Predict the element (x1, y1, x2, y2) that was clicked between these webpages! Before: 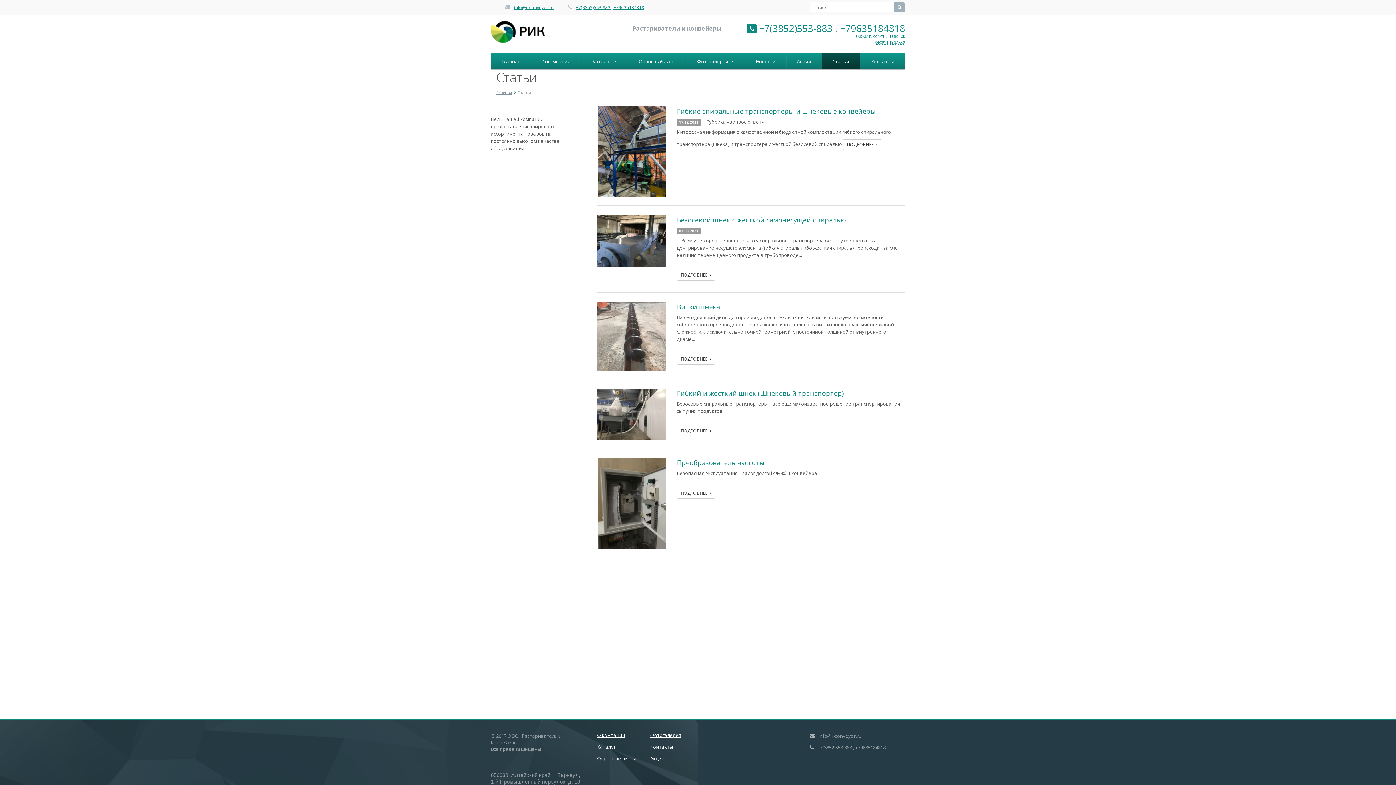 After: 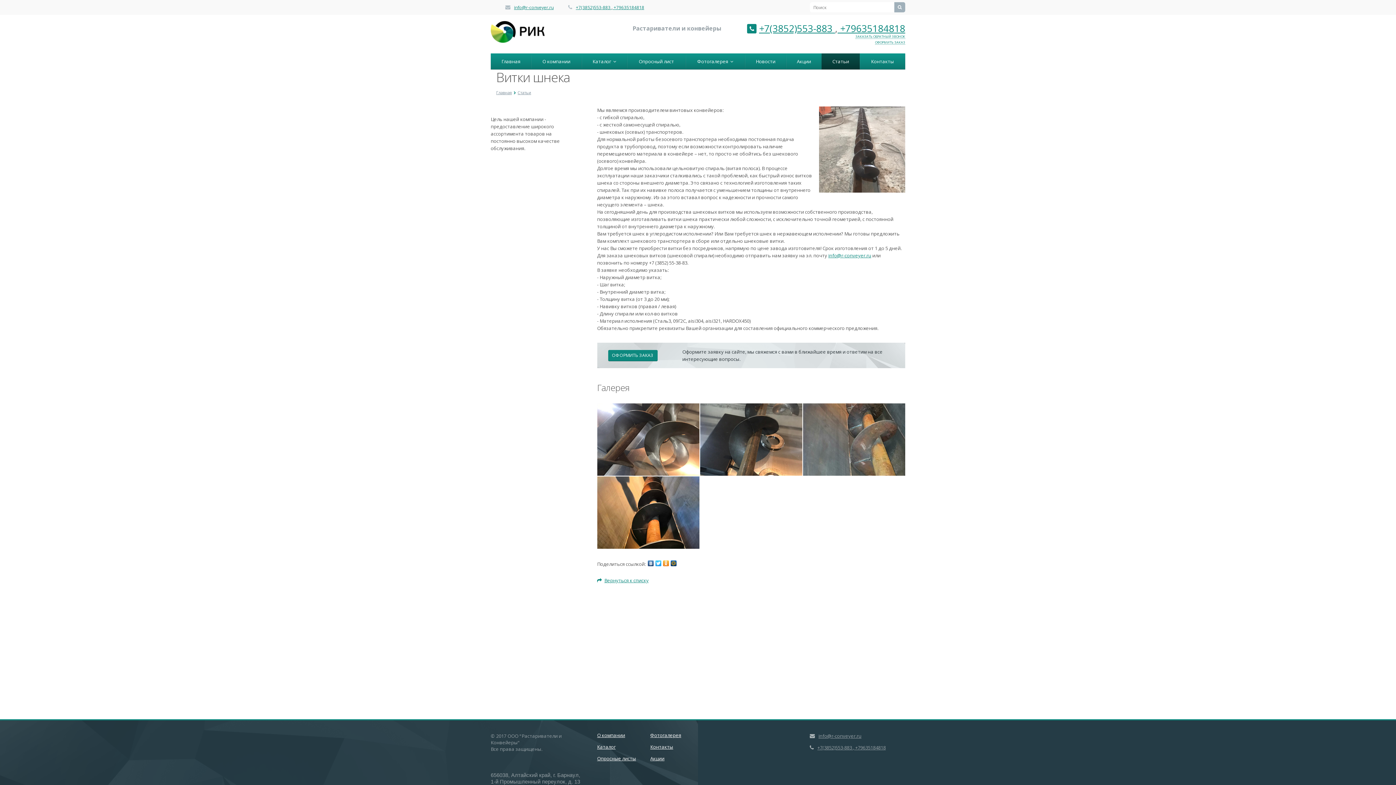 Action: label: ПОДРОБНЕЕ   bbox: (677, 353, 715, 364)